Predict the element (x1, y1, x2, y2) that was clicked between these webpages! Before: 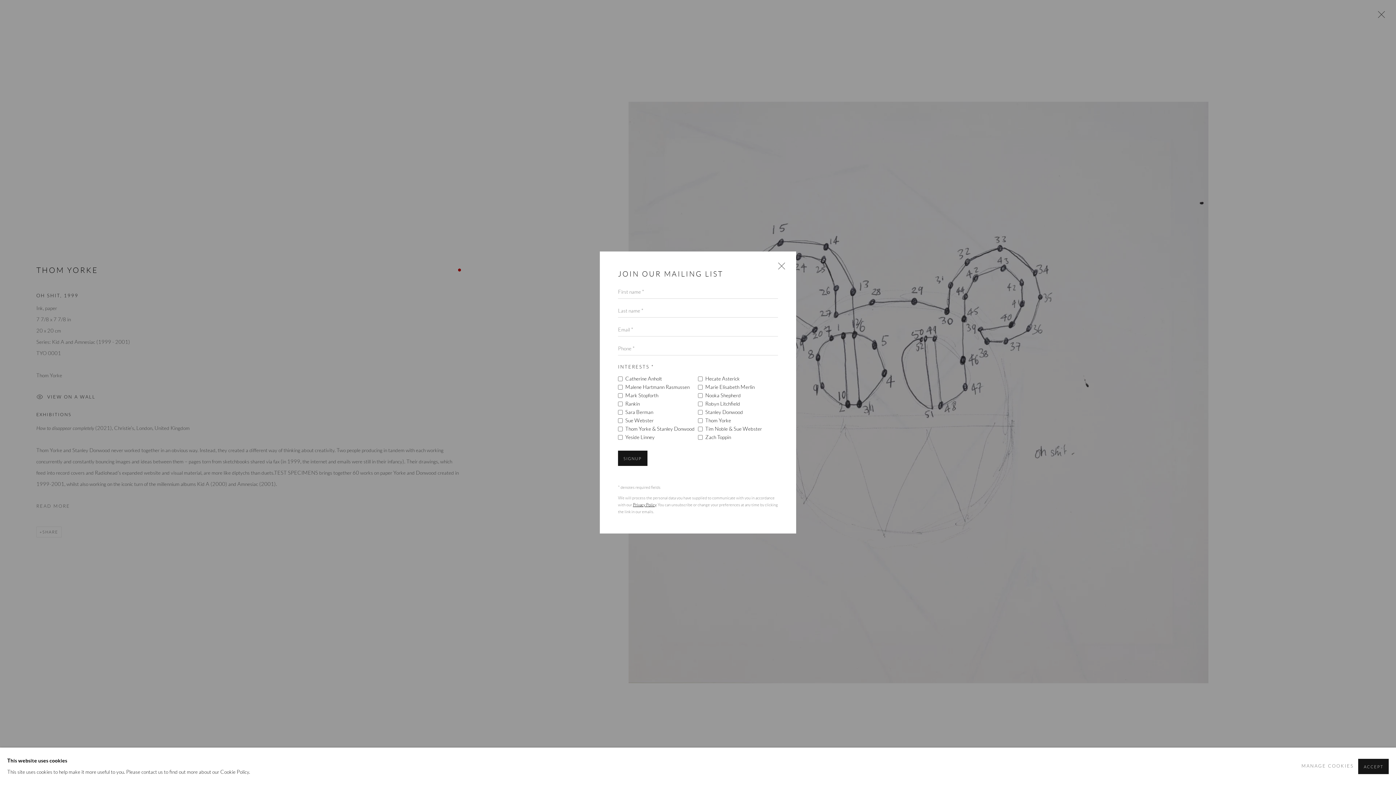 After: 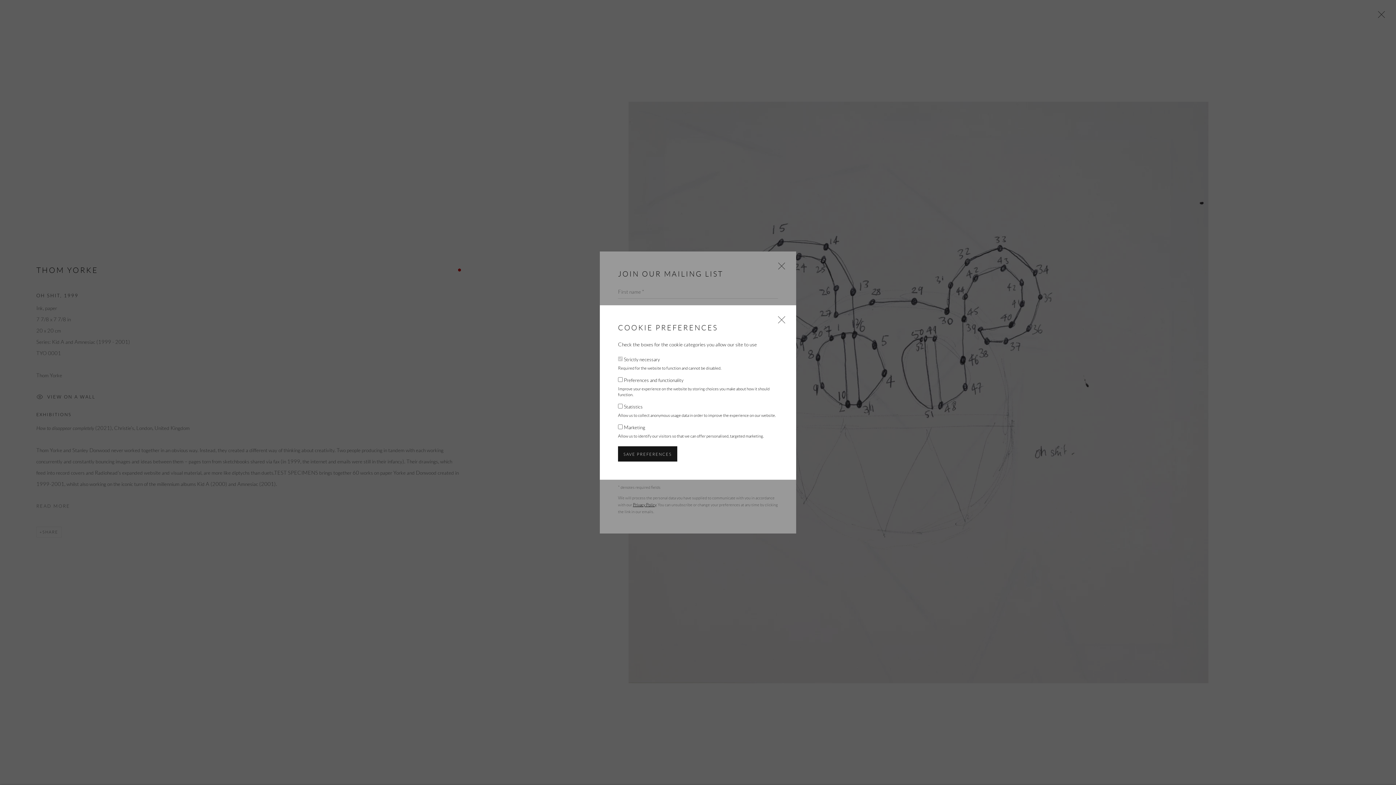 Action: label: MANAGE COOKIES bbox: (1301, 761, 1354, 772)